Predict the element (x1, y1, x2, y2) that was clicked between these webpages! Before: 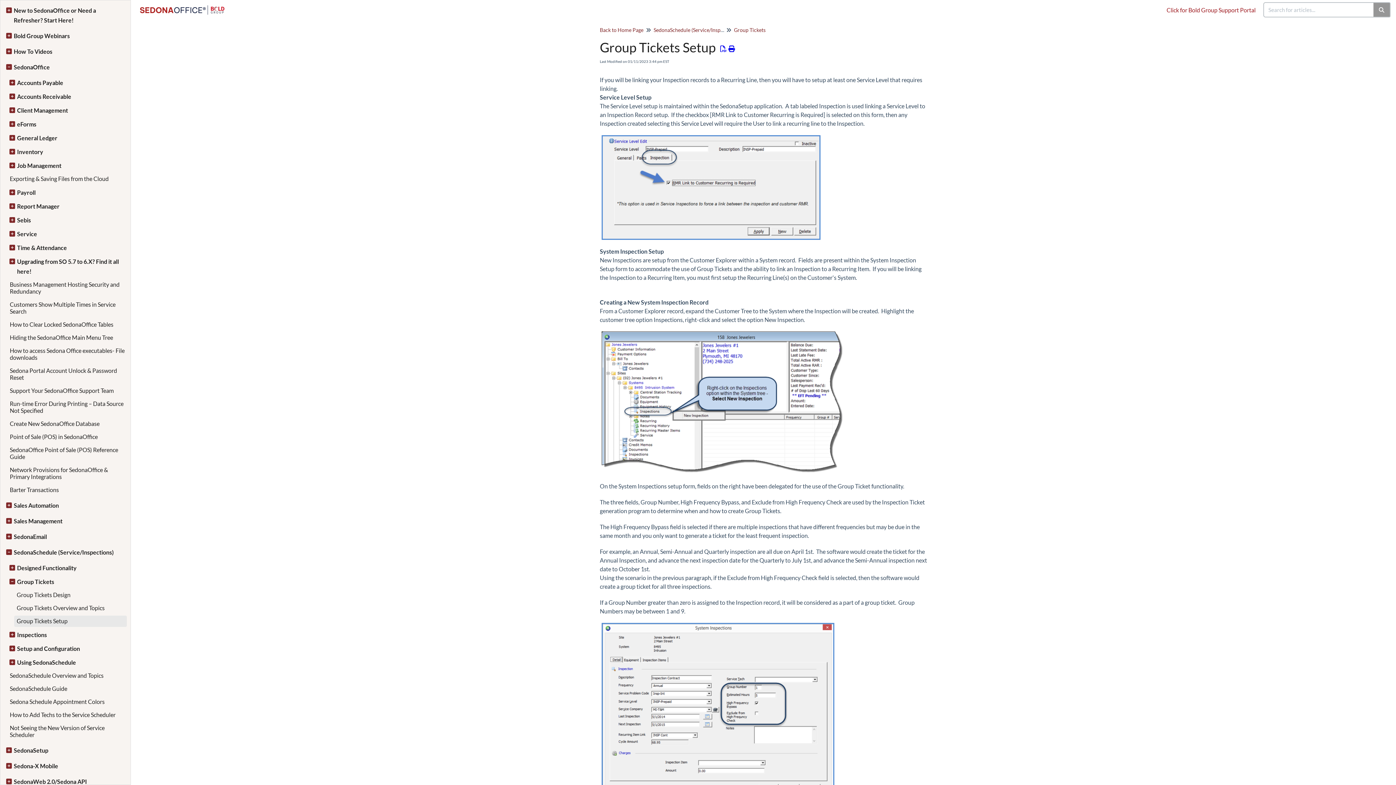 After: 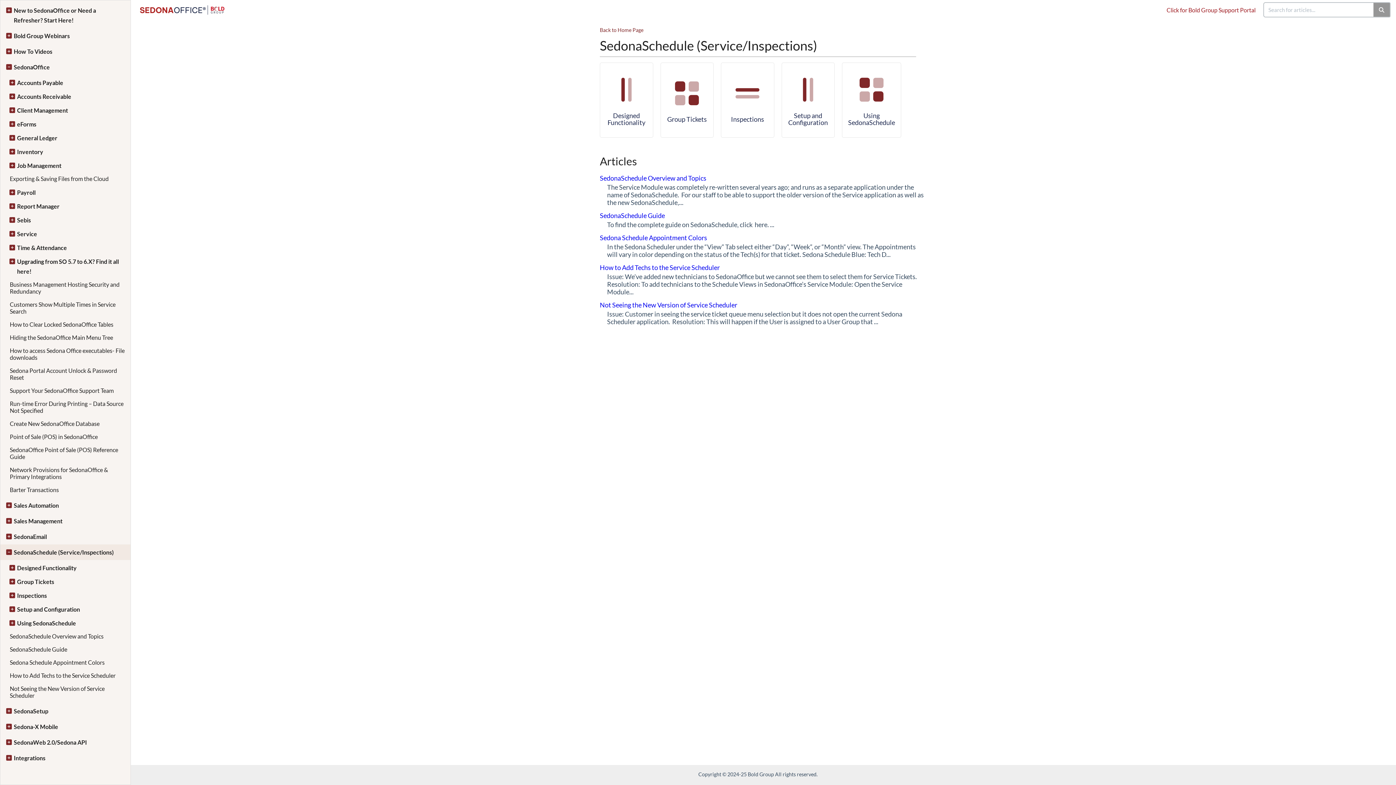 Action: label: SedonaSchedule (Service/Inspections) bbox: (653, 26, 738, 33)